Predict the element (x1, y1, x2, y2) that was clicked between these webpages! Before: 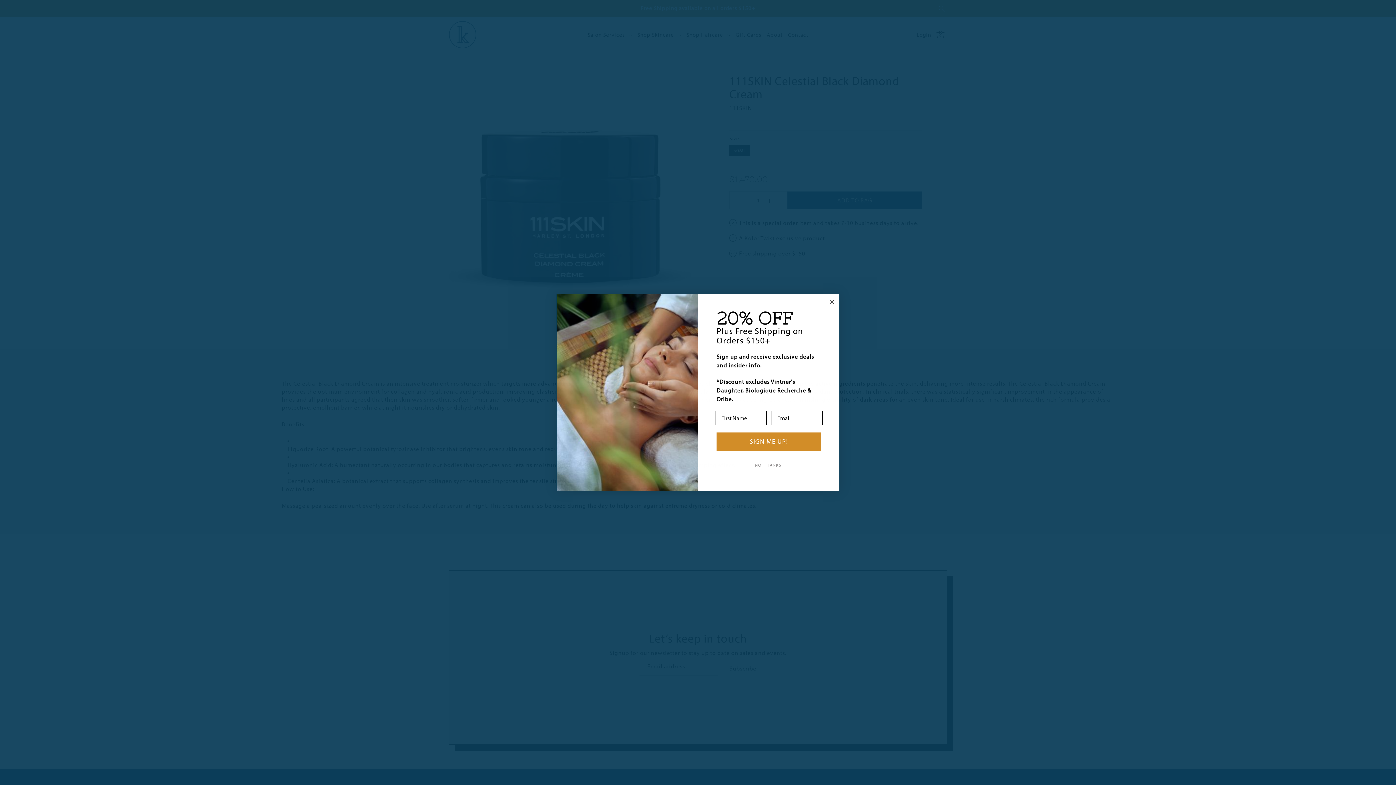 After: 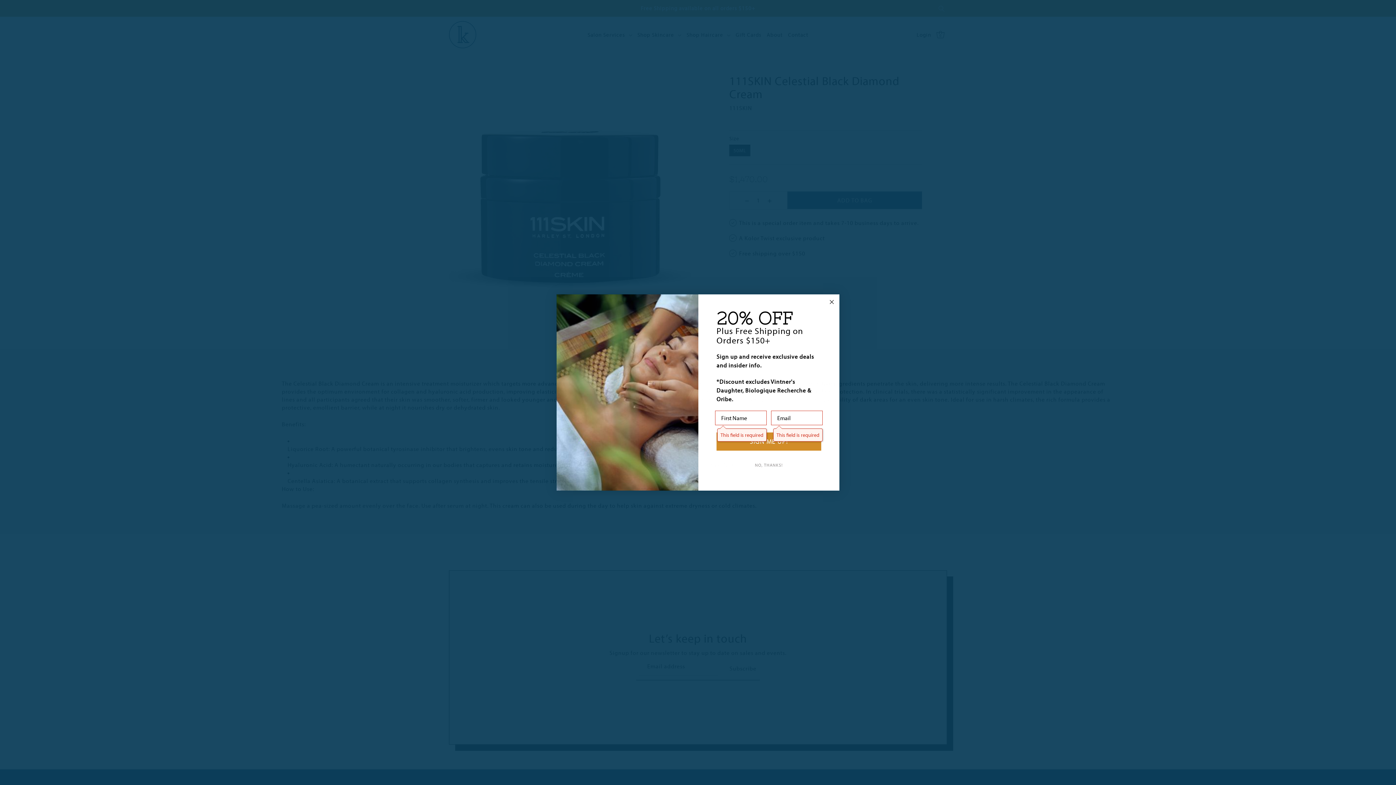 Action: label: SIGN ME UP! bbox: (716, 432, 821, 450)